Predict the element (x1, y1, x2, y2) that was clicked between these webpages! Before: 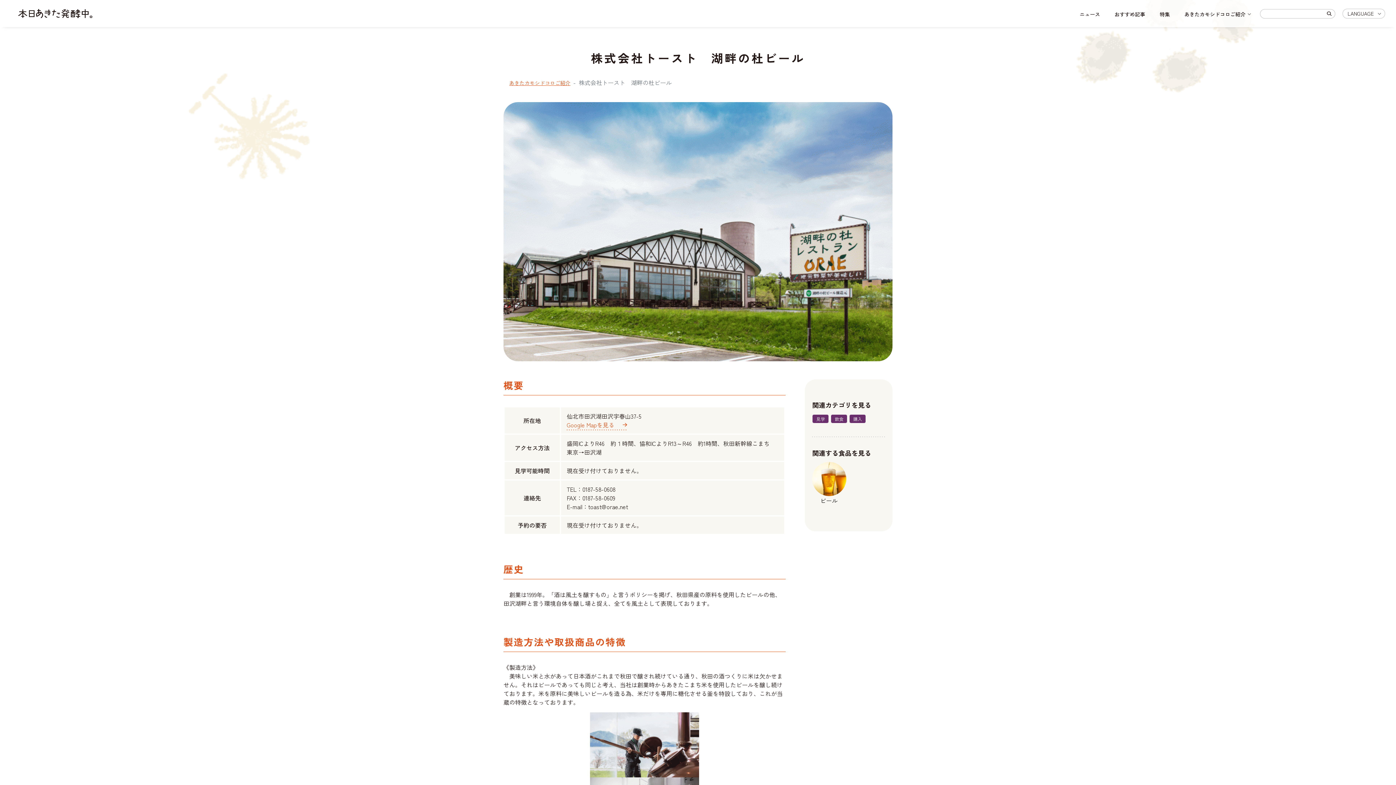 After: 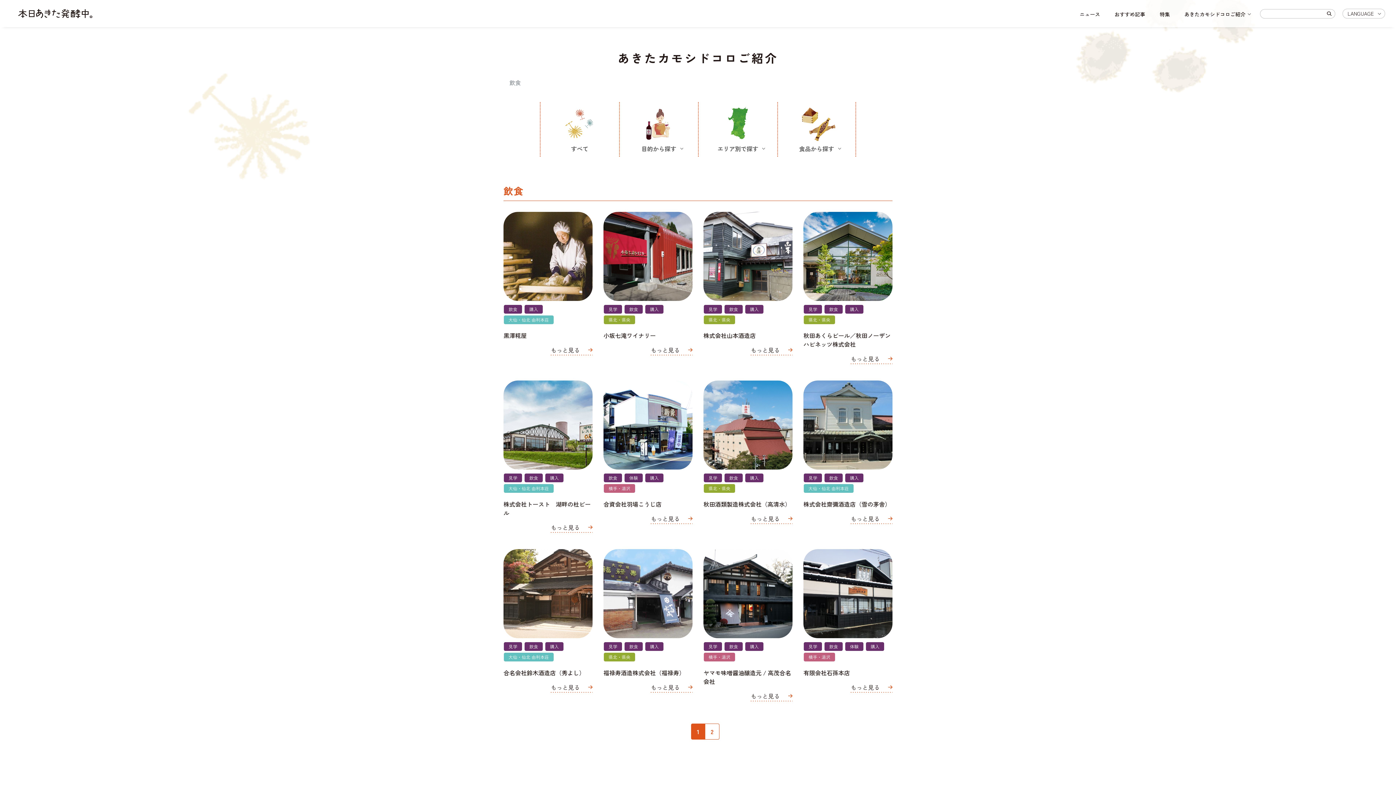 Action: label: 飲食 bbox: (831, 414, 847, 423)